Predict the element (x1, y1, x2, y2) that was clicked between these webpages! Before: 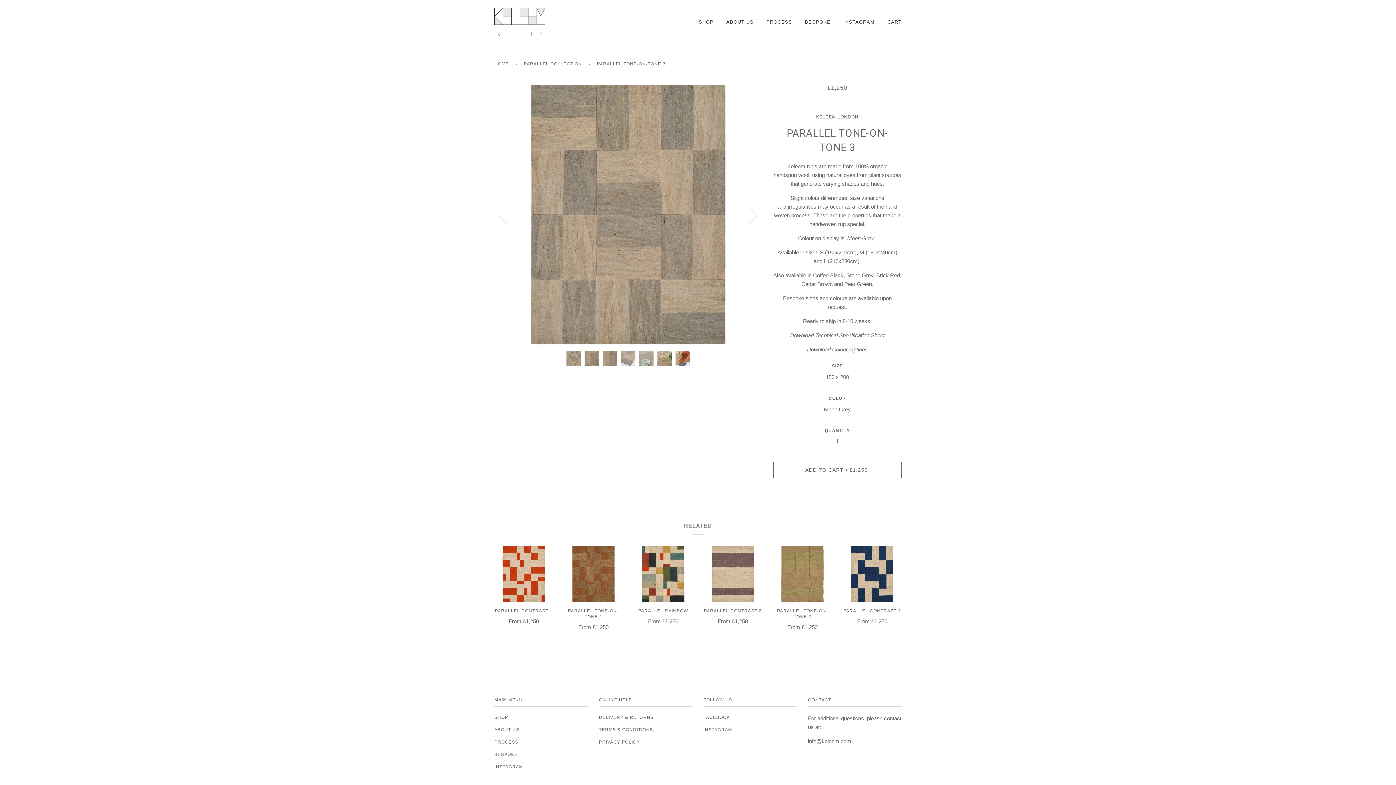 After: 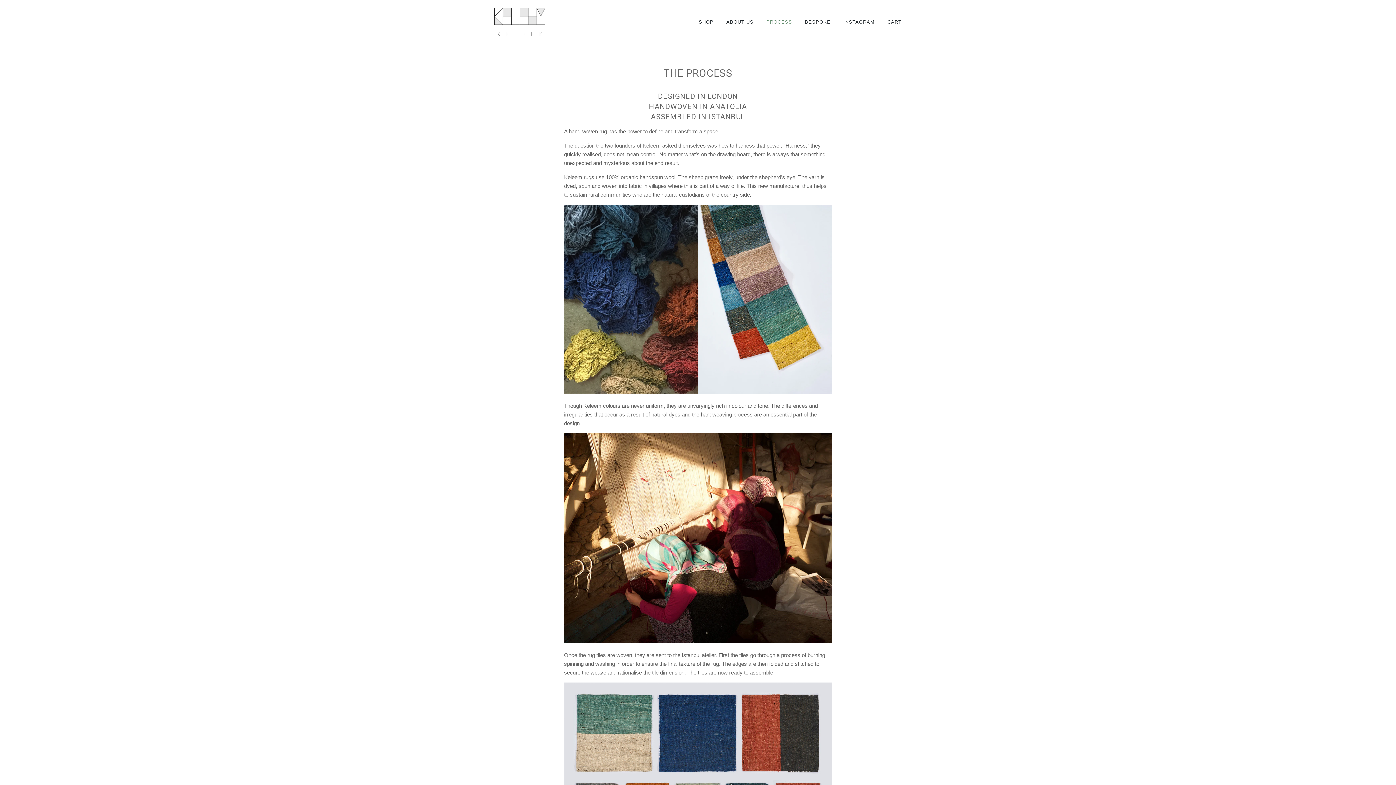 Action: label: PROCESS bbox: (494, 740, 518, 745)